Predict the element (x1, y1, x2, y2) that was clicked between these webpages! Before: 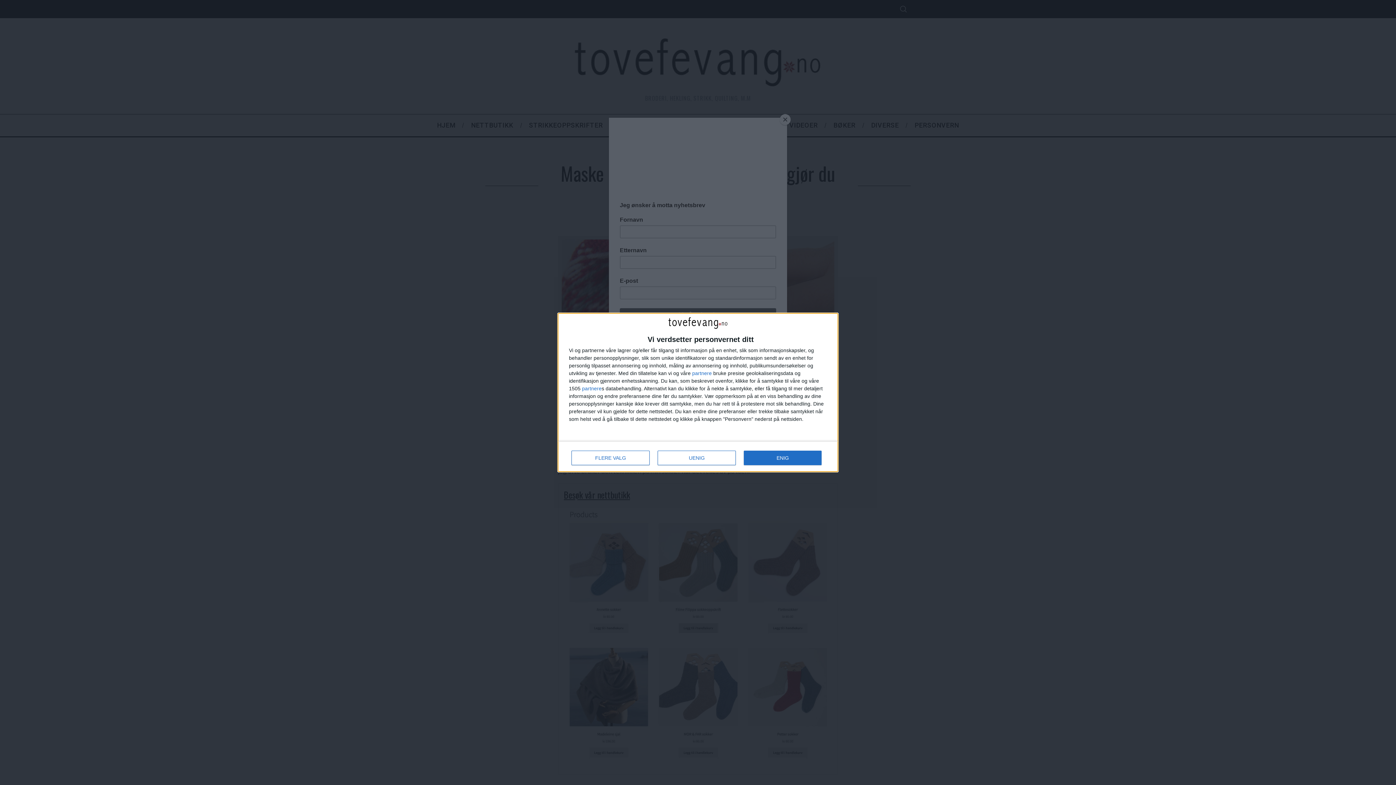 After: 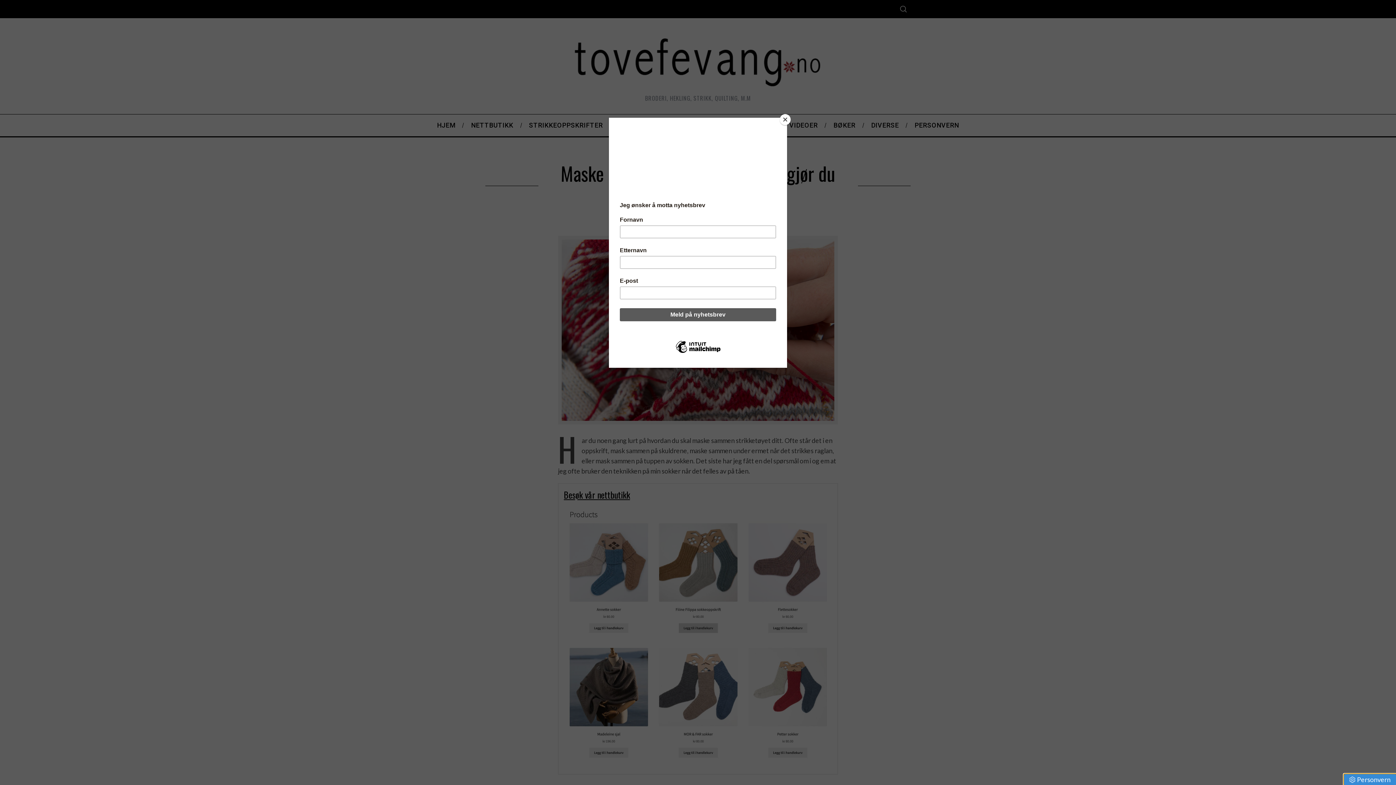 Action: bbox: (657, 450, 736, 465) label: UENIG